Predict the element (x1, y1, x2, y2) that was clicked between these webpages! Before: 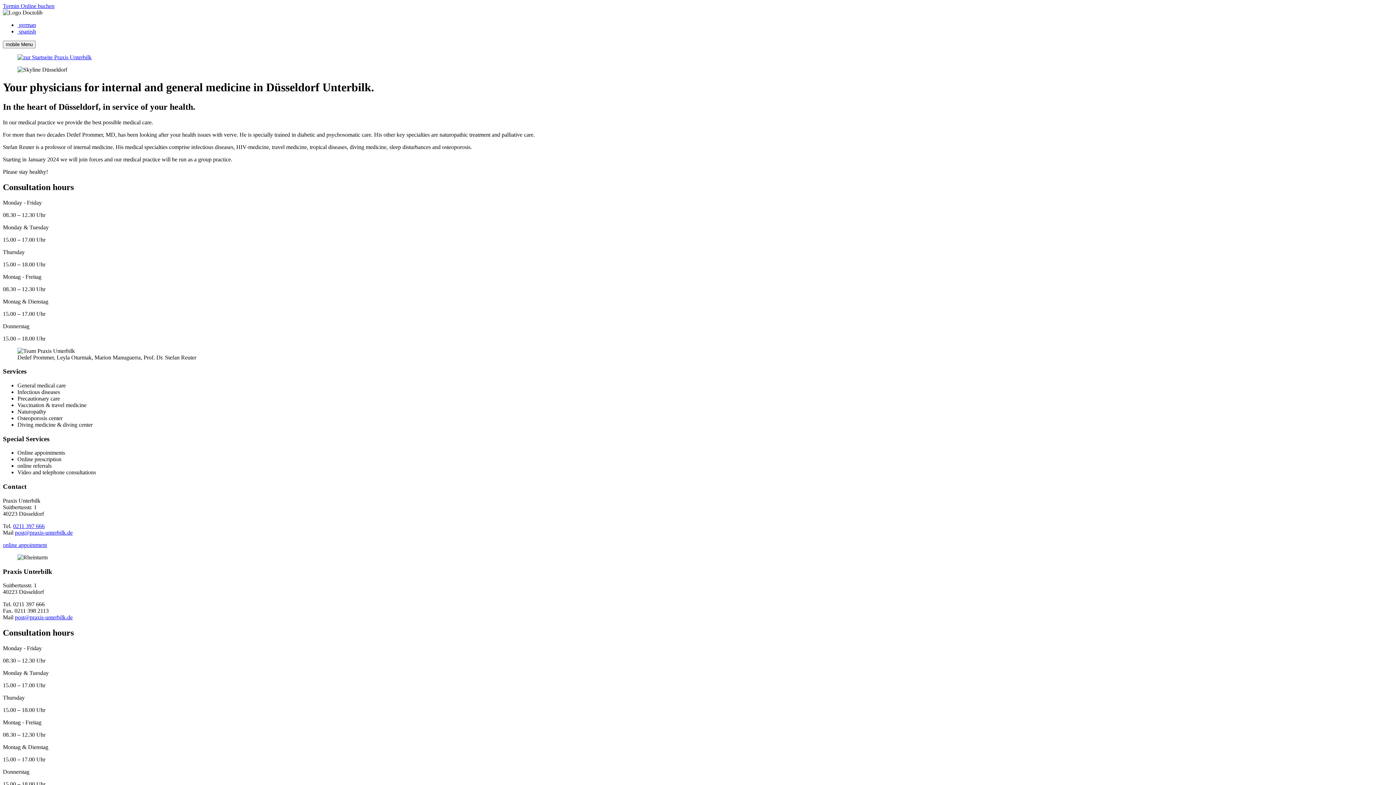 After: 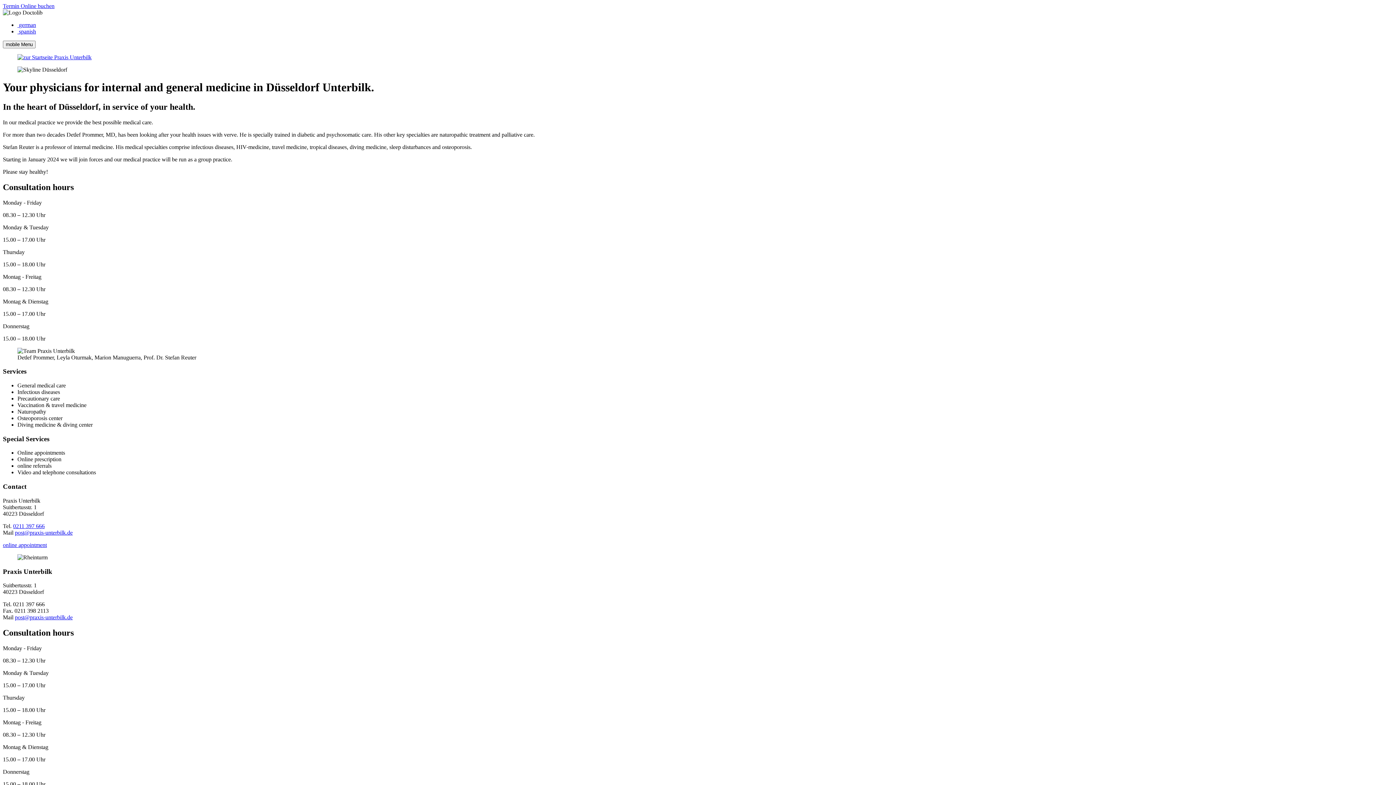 Action: label: online appointment bbox: (2, 542, 46, 548)